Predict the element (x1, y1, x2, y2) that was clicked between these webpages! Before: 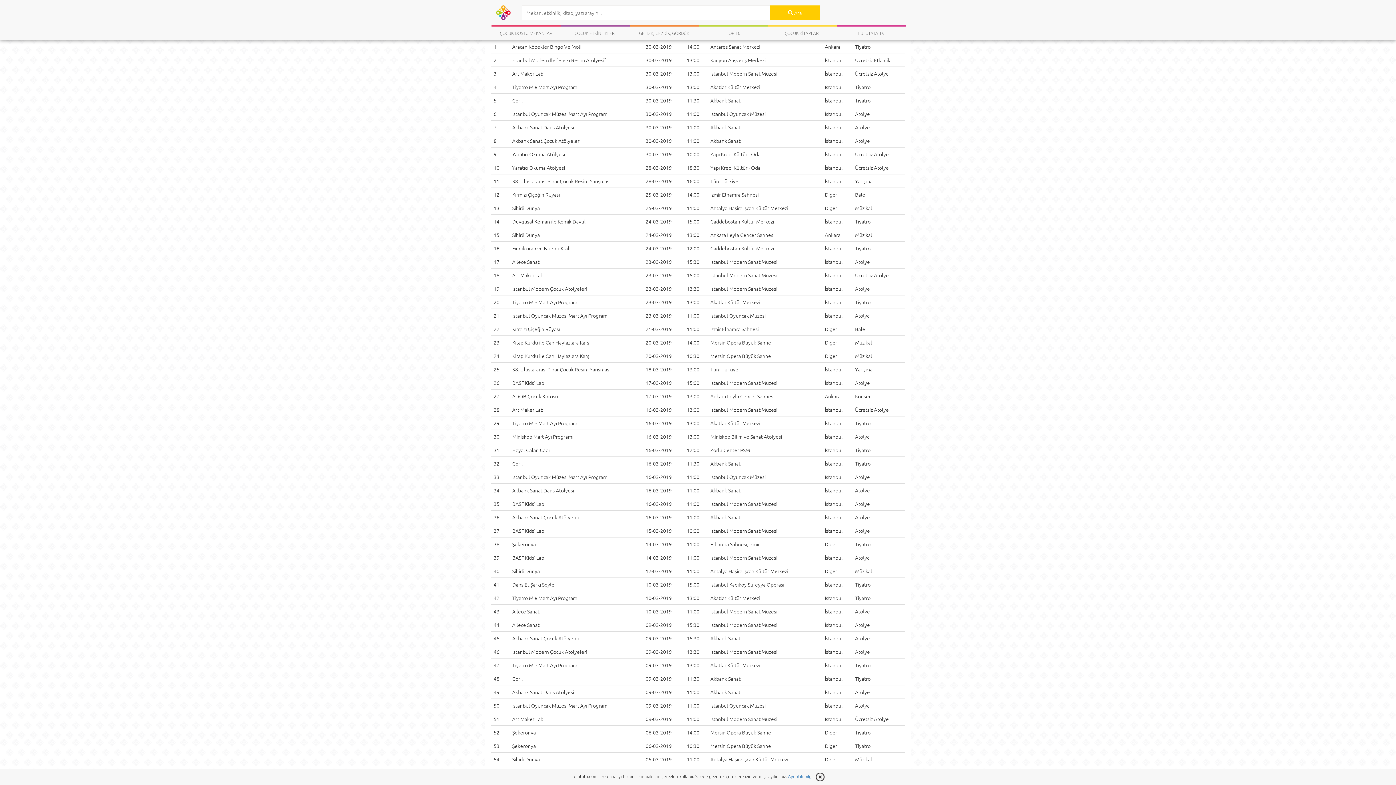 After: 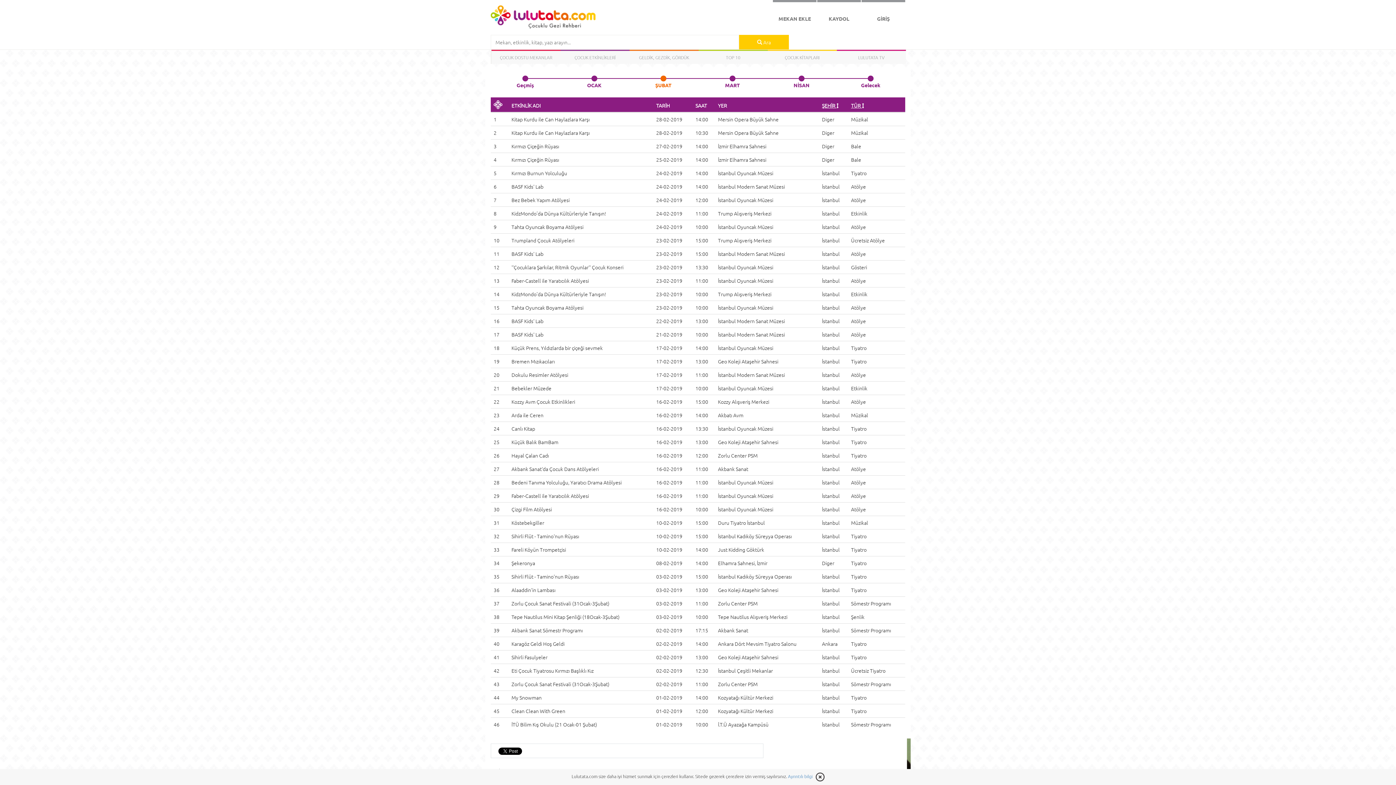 Action: label: ŞUBAT bbox: (634, 2, 692, 16)